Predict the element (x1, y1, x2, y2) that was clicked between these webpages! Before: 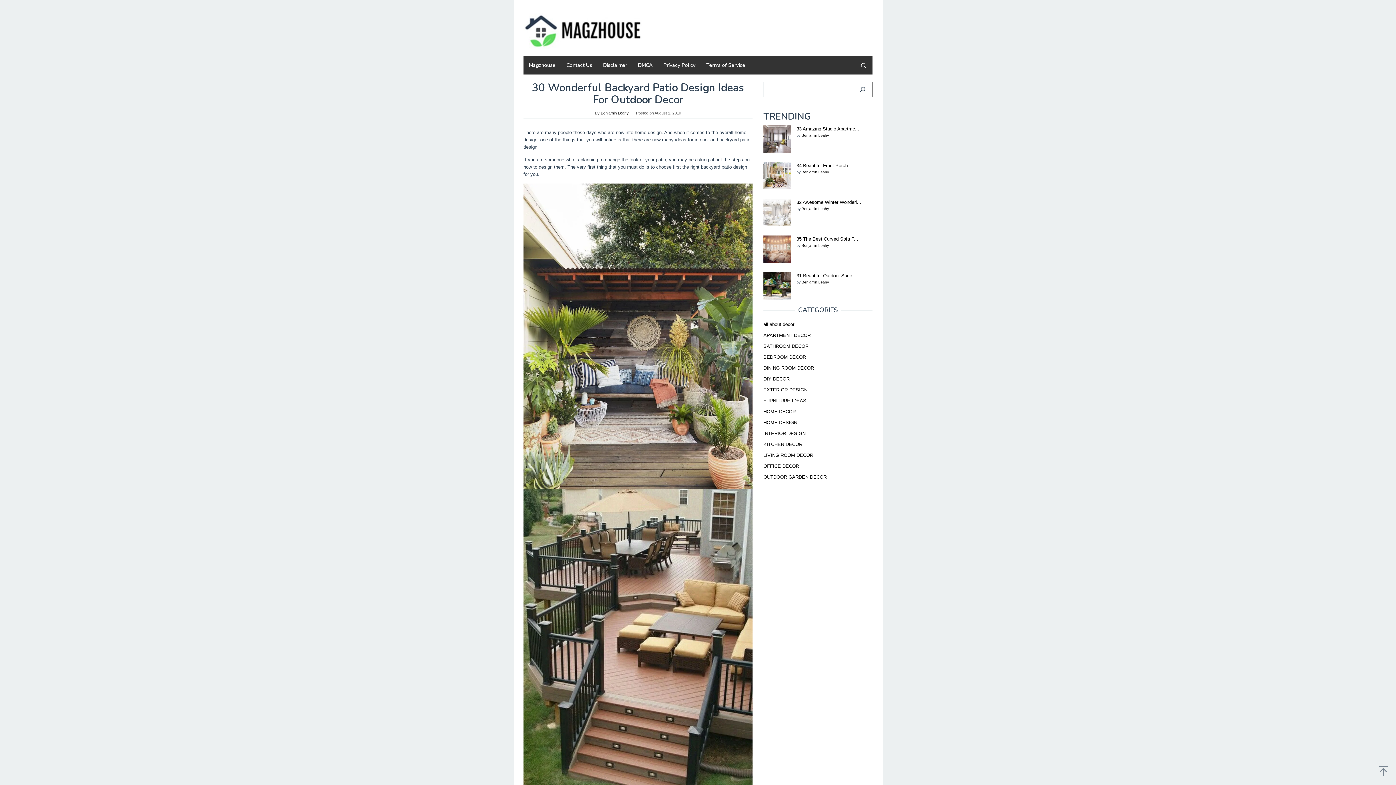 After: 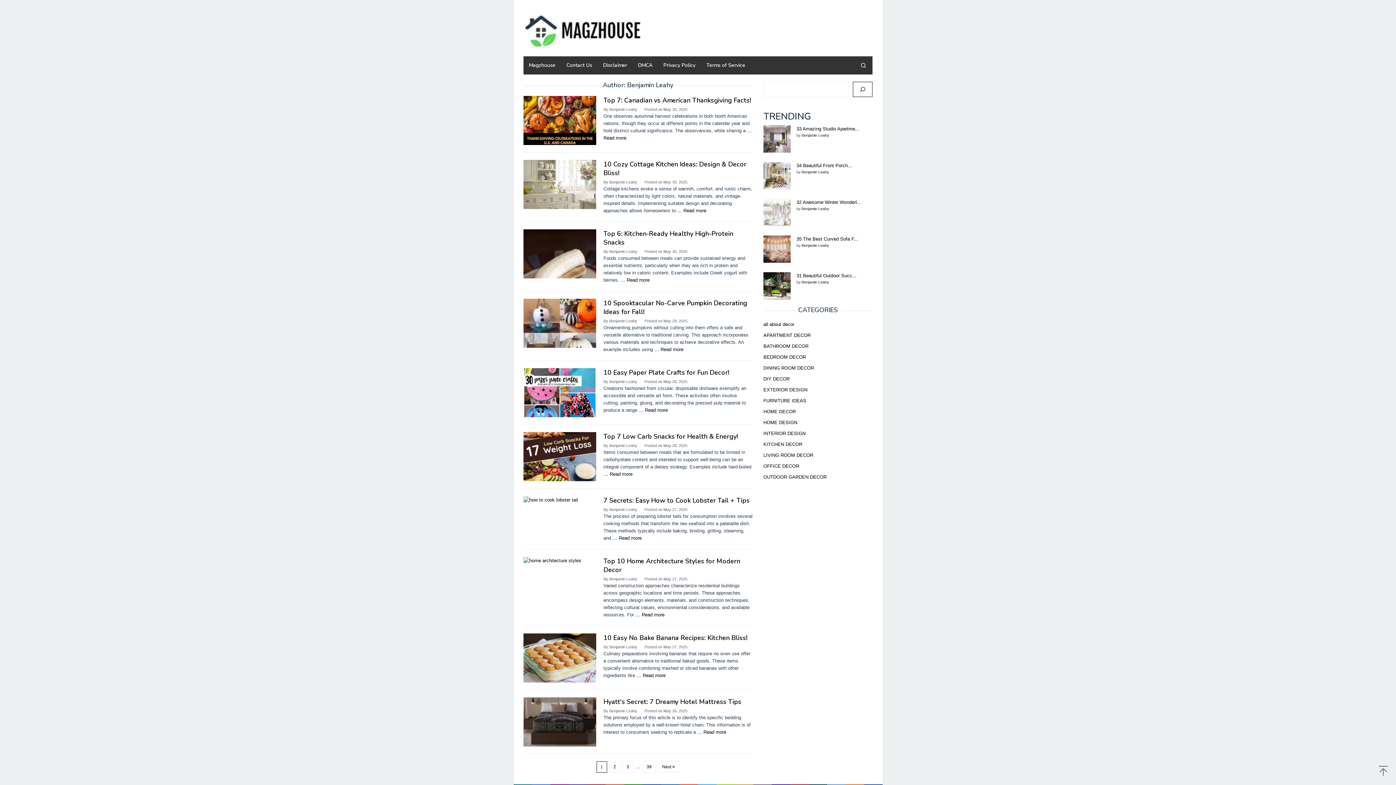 Action: bbox: (801, 243, 829, 247) label: Benjamin Leahy